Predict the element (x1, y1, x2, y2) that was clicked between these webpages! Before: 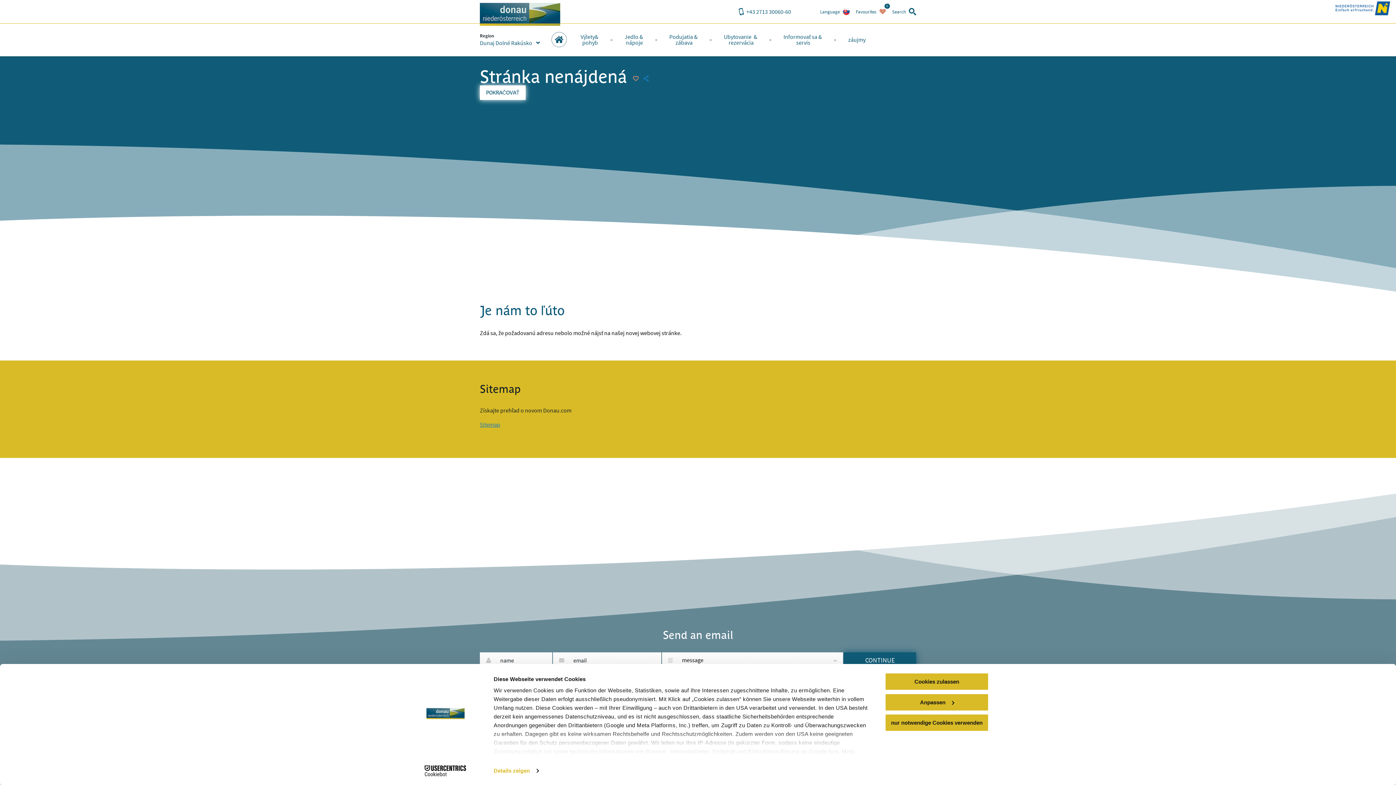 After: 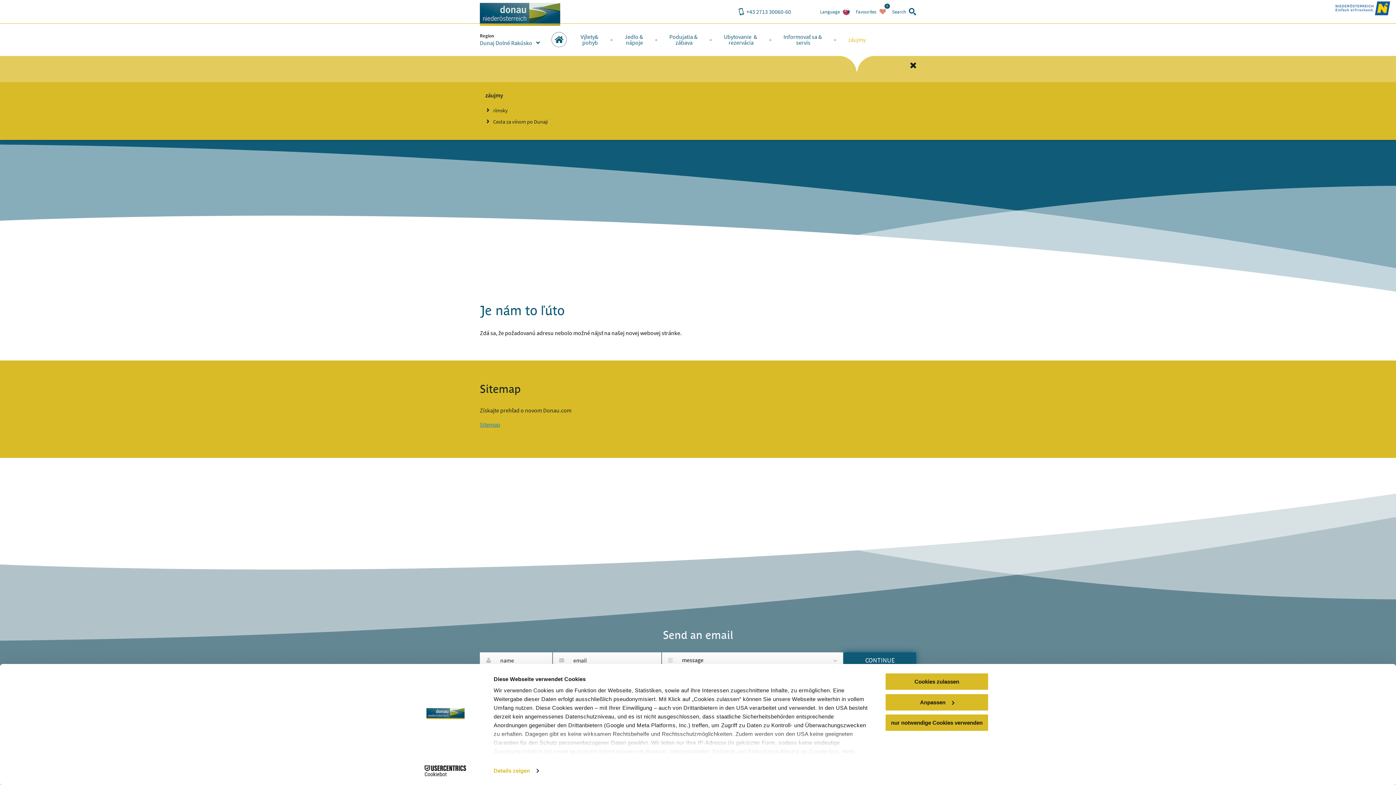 Action: bbox: (836, 23, 877, 55) label: záujmy